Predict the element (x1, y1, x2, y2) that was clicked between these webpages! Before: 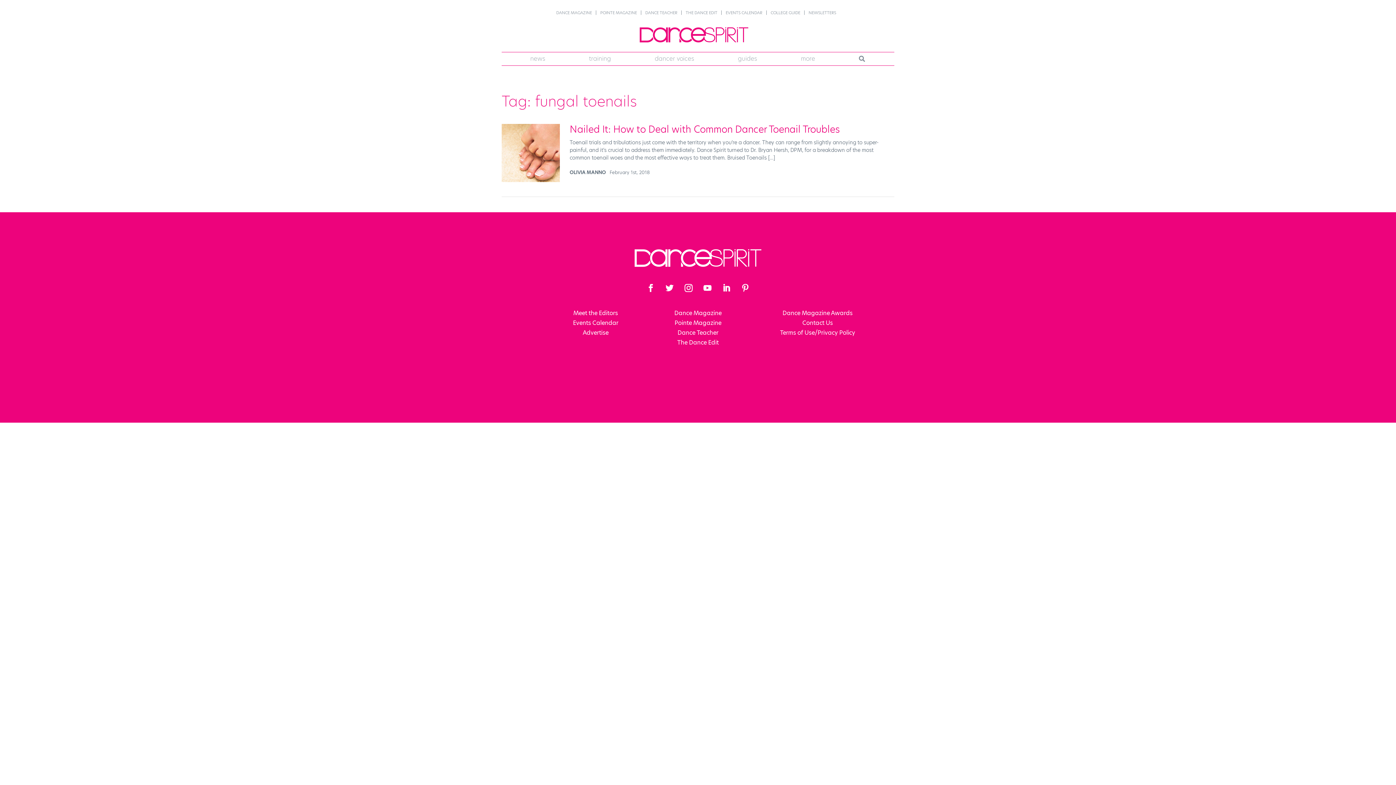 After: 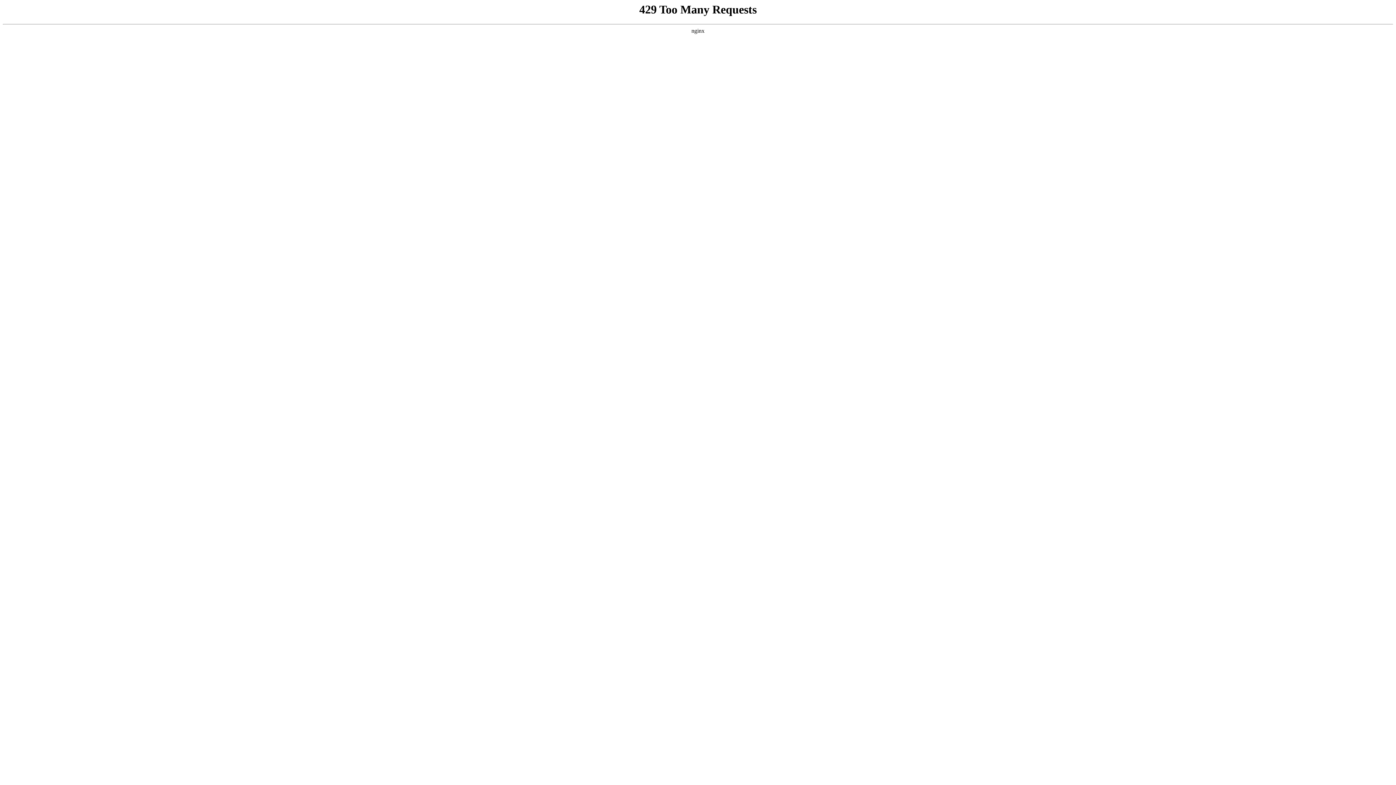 Action: bbox: (573, 309, 618, 317) label: Meet the Editors